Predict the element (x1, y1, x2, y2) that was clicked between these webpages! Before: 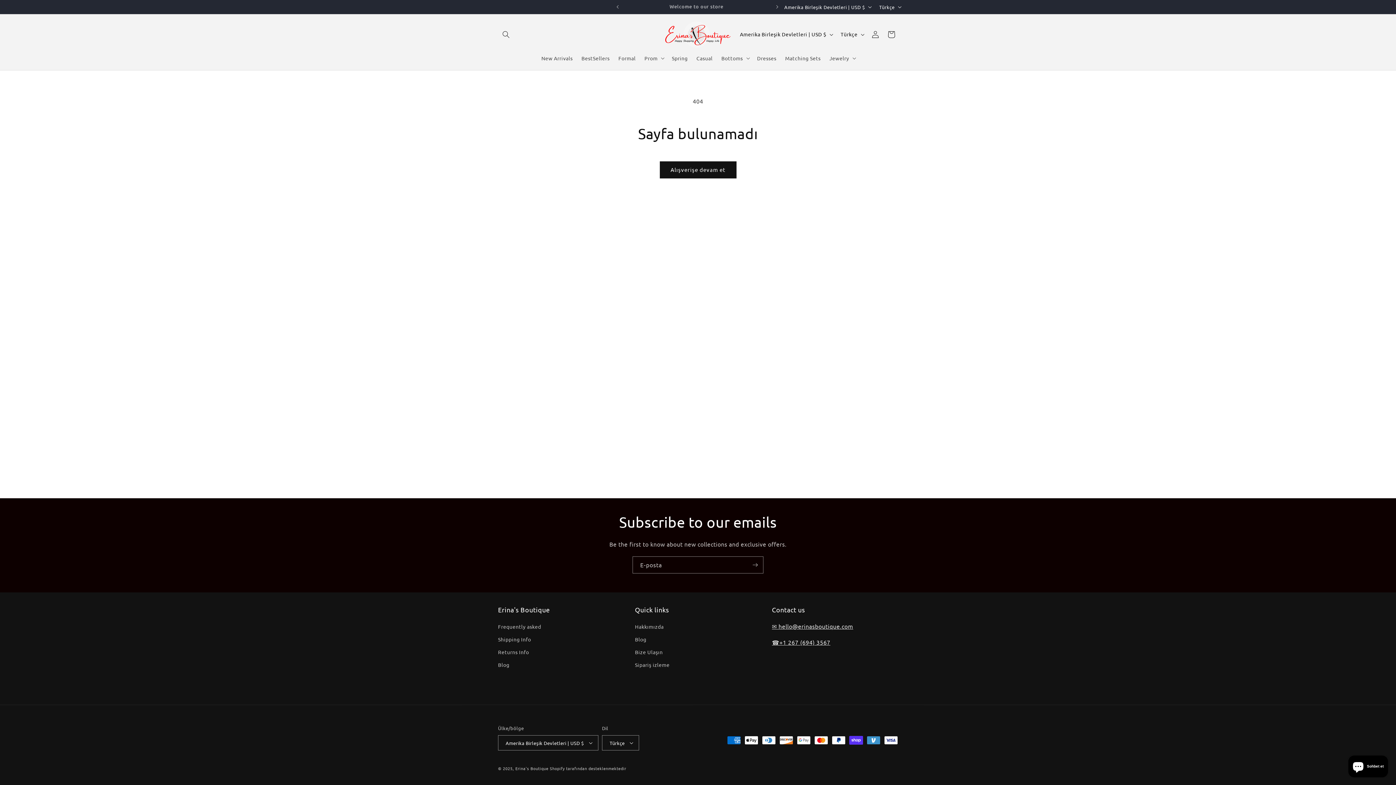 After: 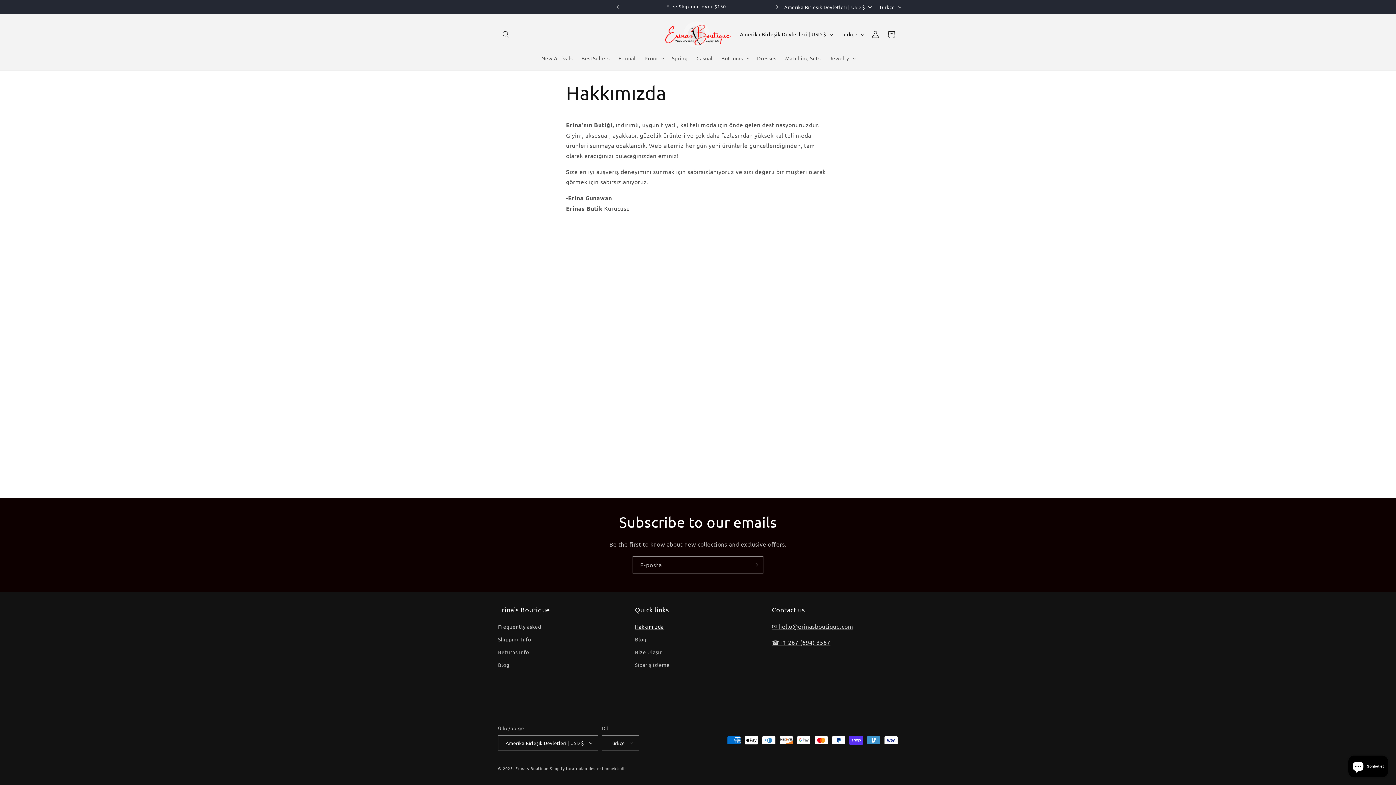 Action: bbox: (635, 622, 663, 633) label: Hakkımızda